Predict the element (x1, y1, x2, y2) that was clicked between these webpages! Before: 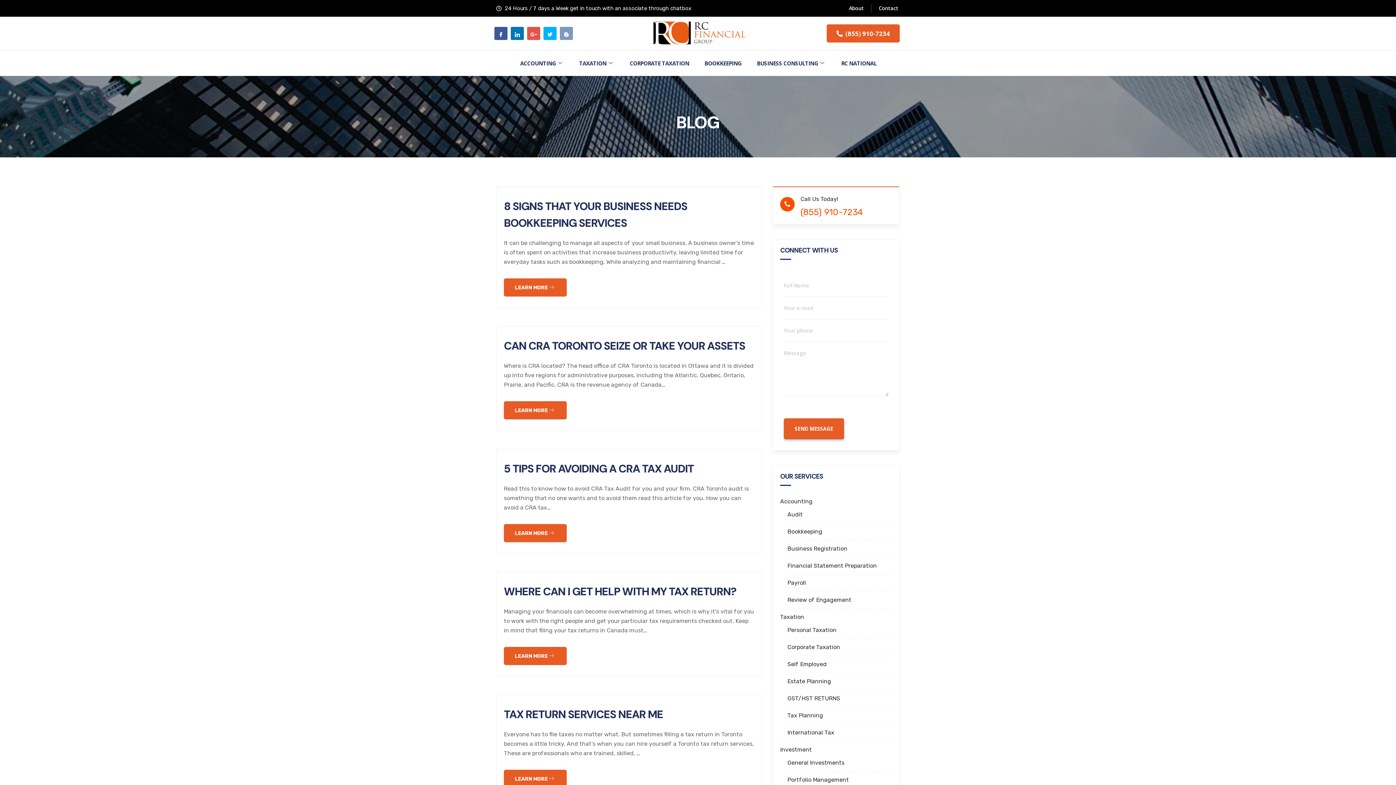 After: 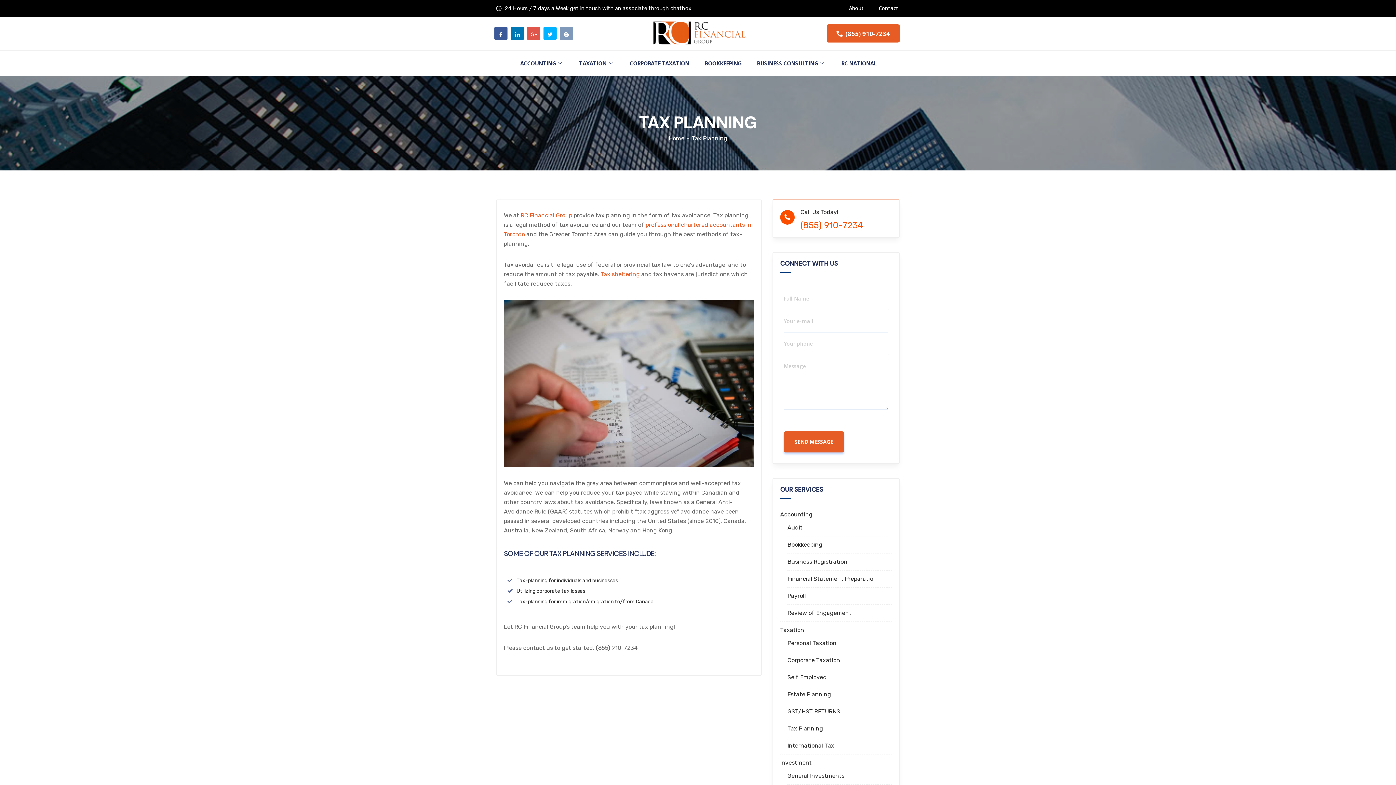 Action: label: Tax Planning bbox: (787, 712, 823, 719)